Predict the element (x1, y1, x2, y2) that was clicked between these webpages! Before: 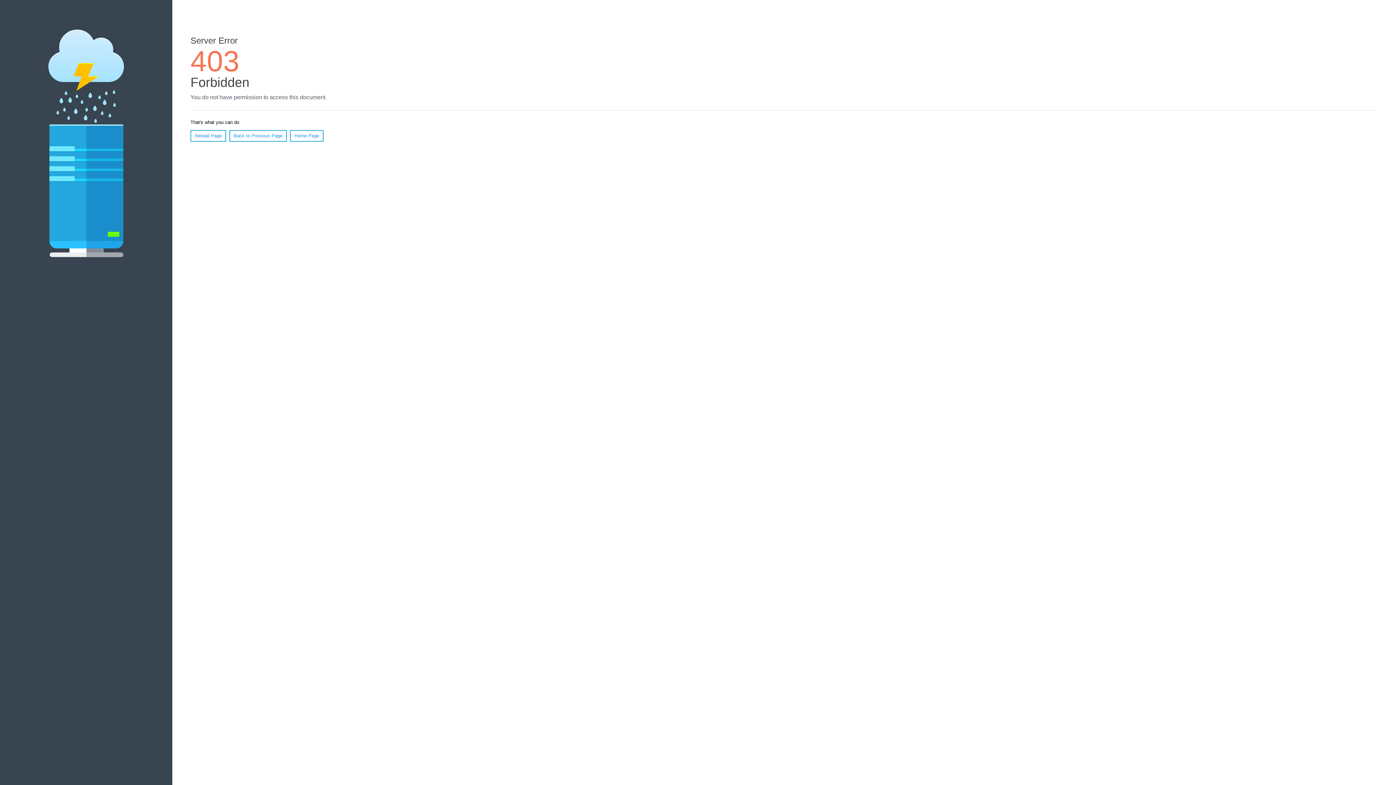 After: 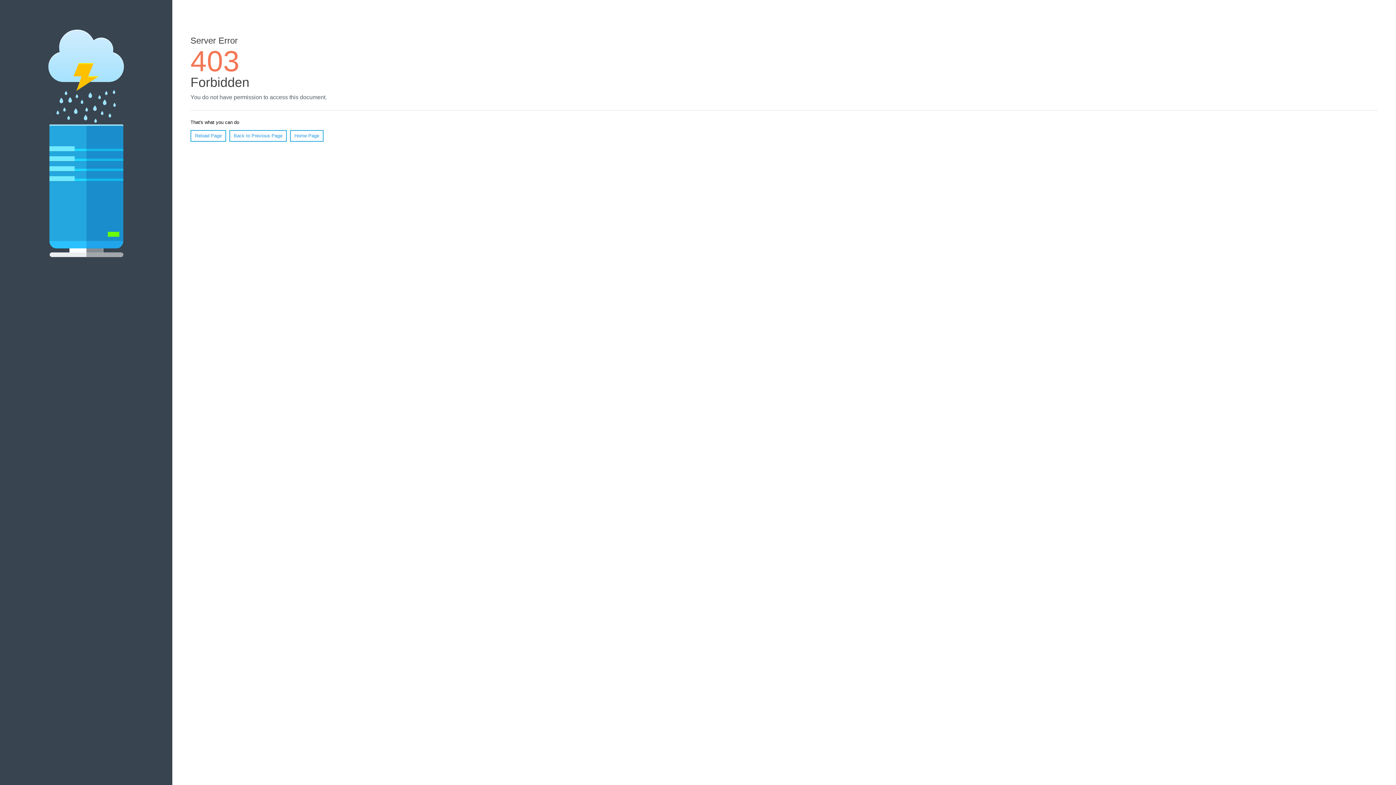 Action: label: Reload Page bbox: (190, 130, 226, 141)